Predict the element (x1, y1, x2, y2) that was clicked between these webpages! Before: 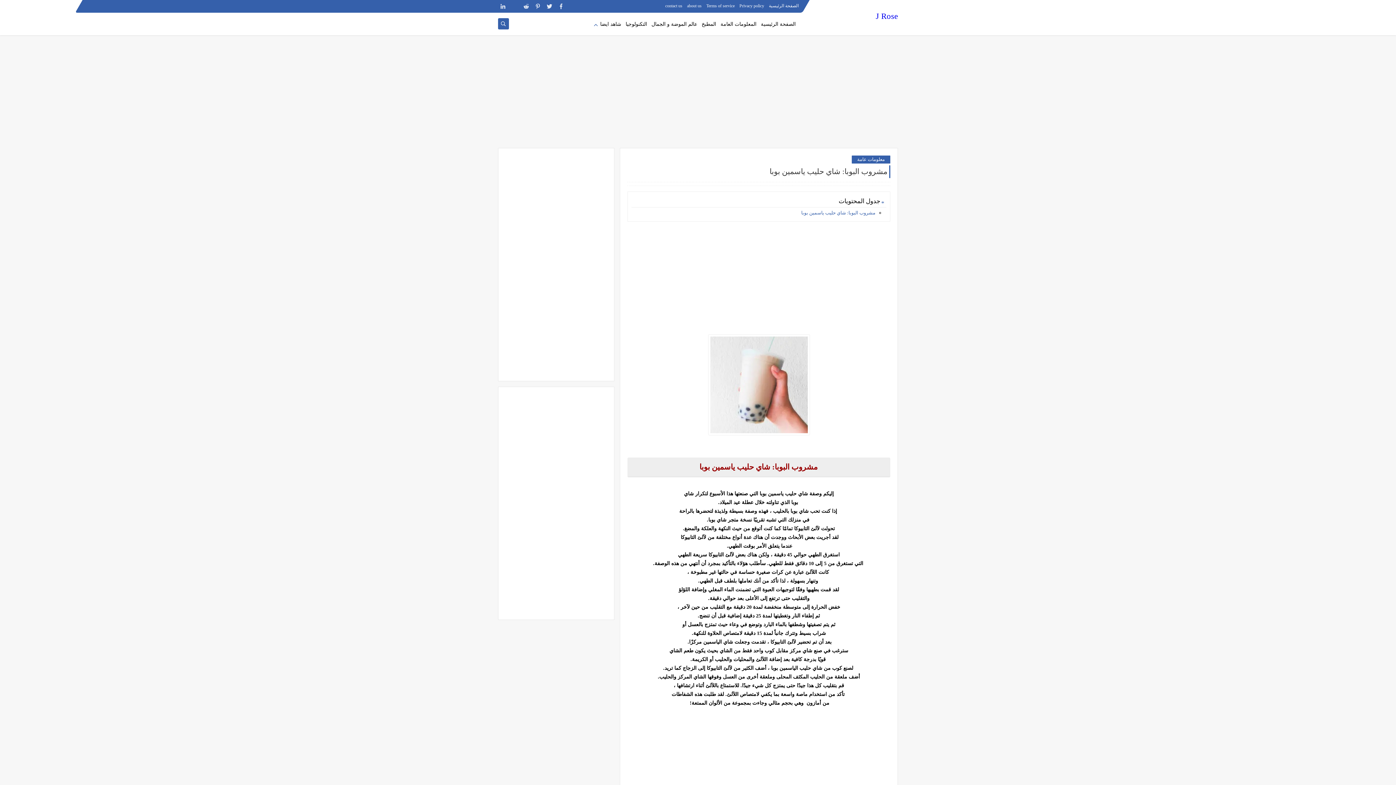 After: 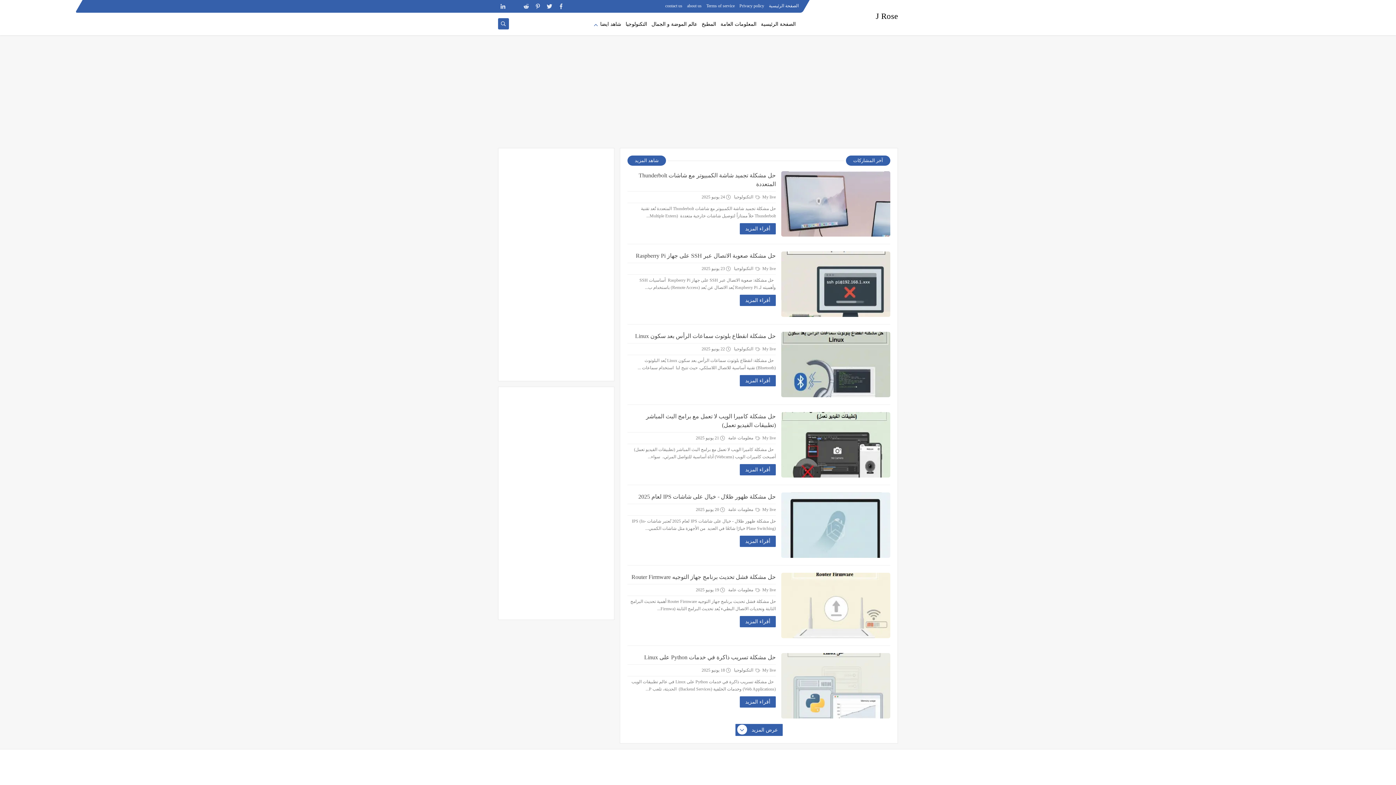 Action: label: J Rose bbox: (876, 11, 898, 20)